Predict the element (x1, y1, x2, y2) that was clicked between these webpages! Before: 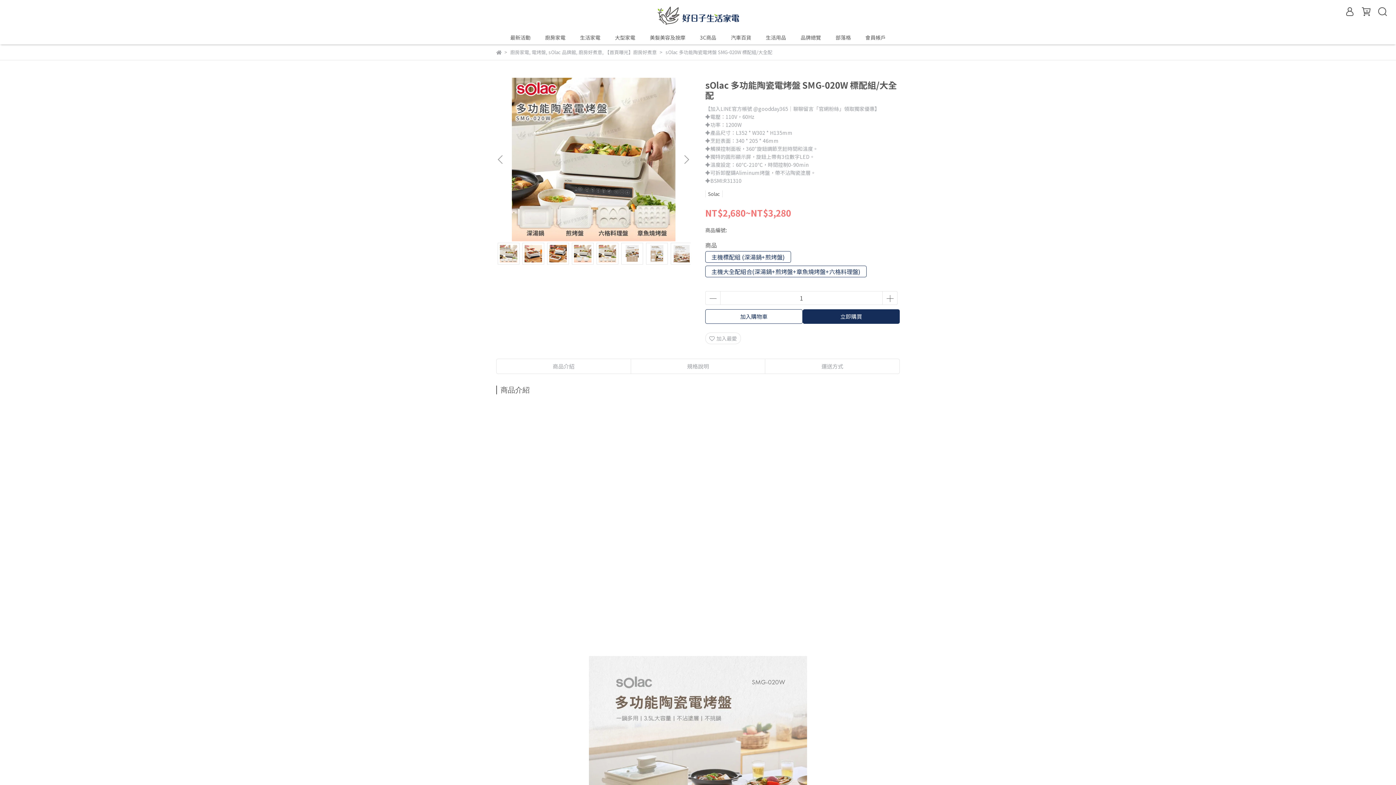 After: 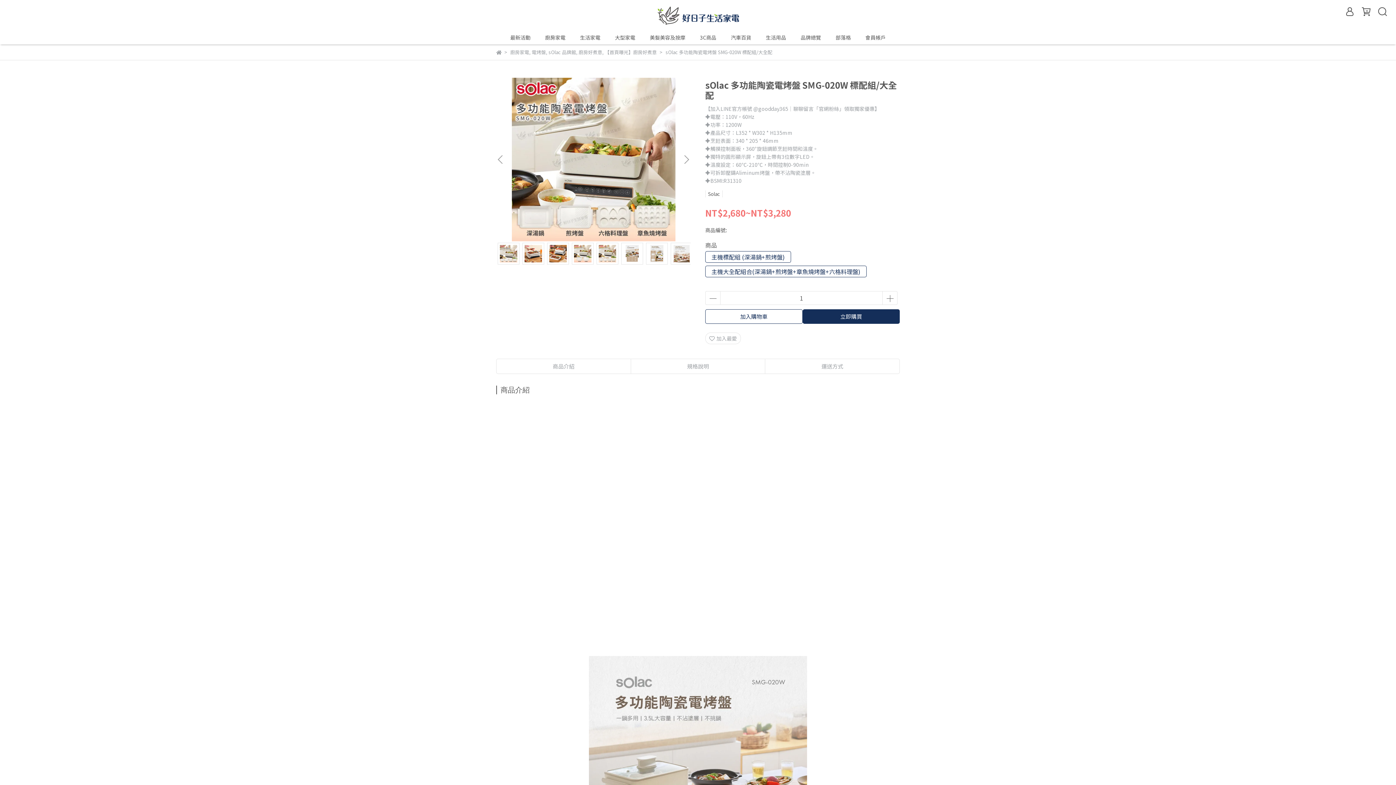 Action: label: 加入購物車 bbox: (705, 309, 802, 324)